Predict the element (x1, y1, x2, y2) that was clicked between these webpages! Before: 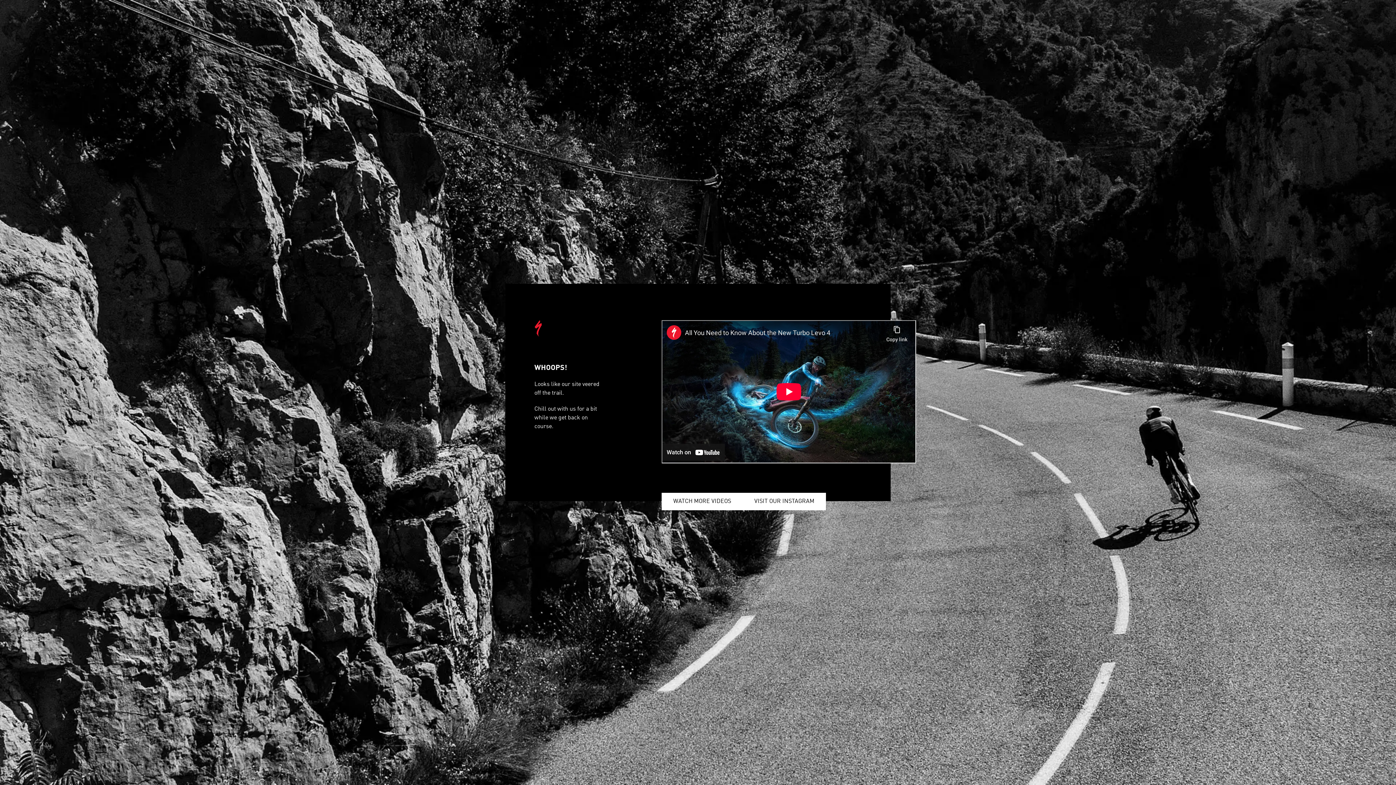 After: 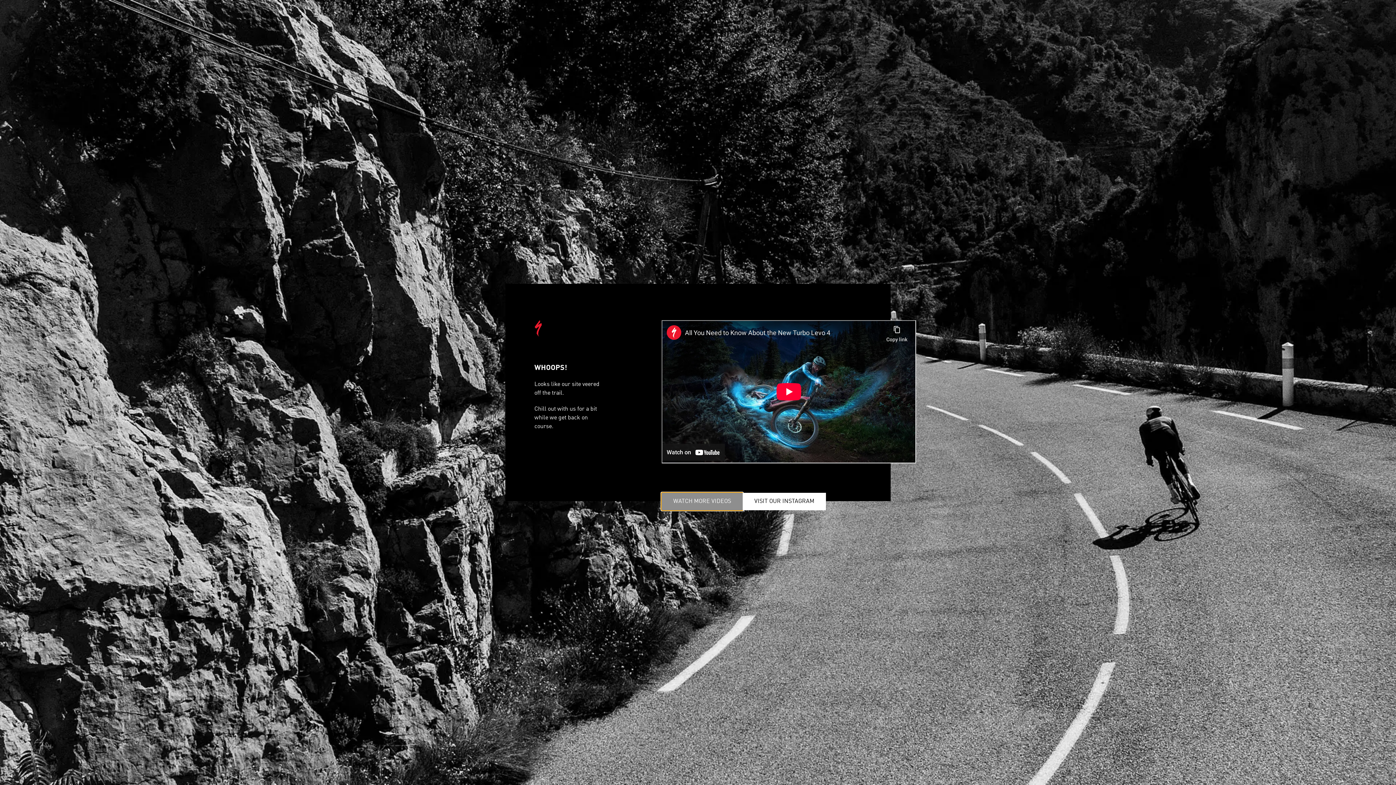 Action: label: WATCH MORE VIDEOS bbox: (661, 493, 742, 510)